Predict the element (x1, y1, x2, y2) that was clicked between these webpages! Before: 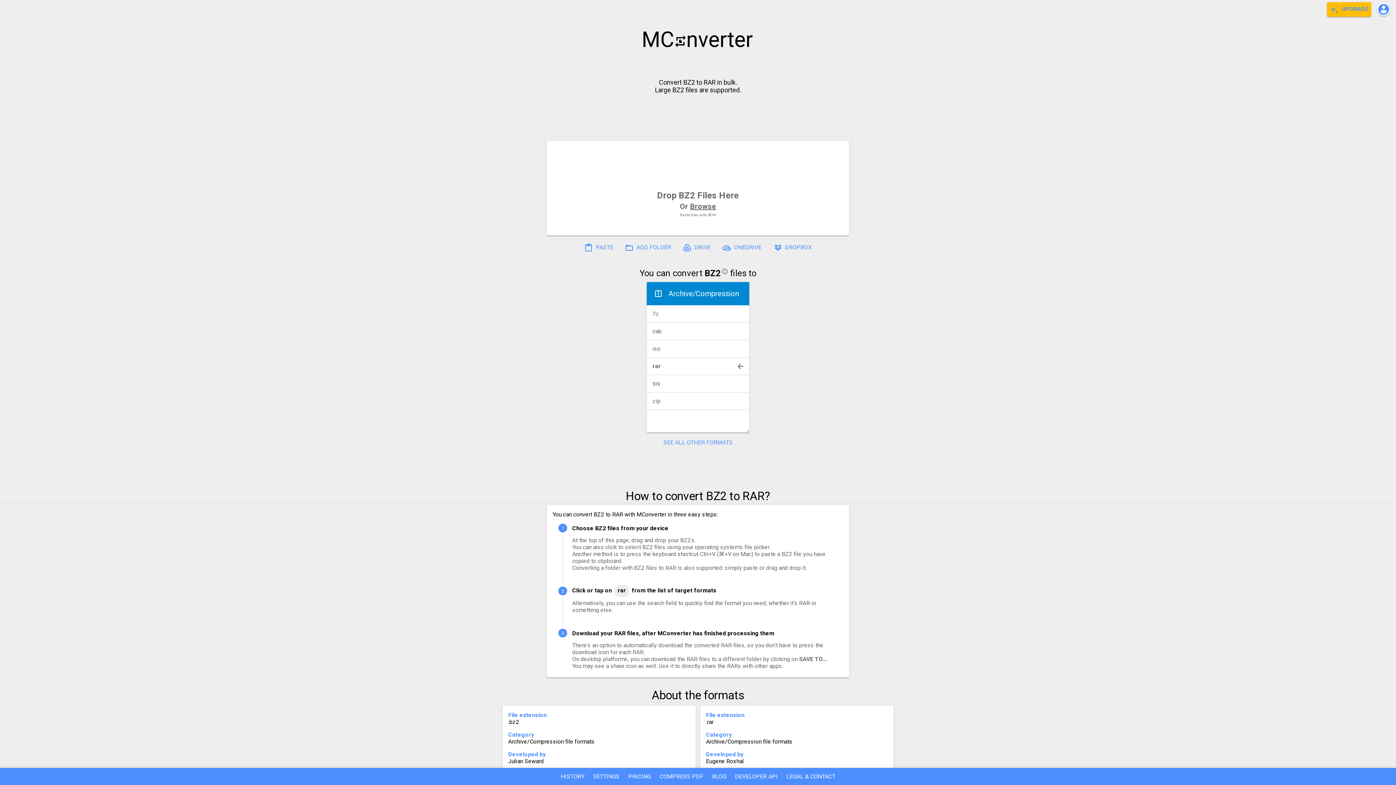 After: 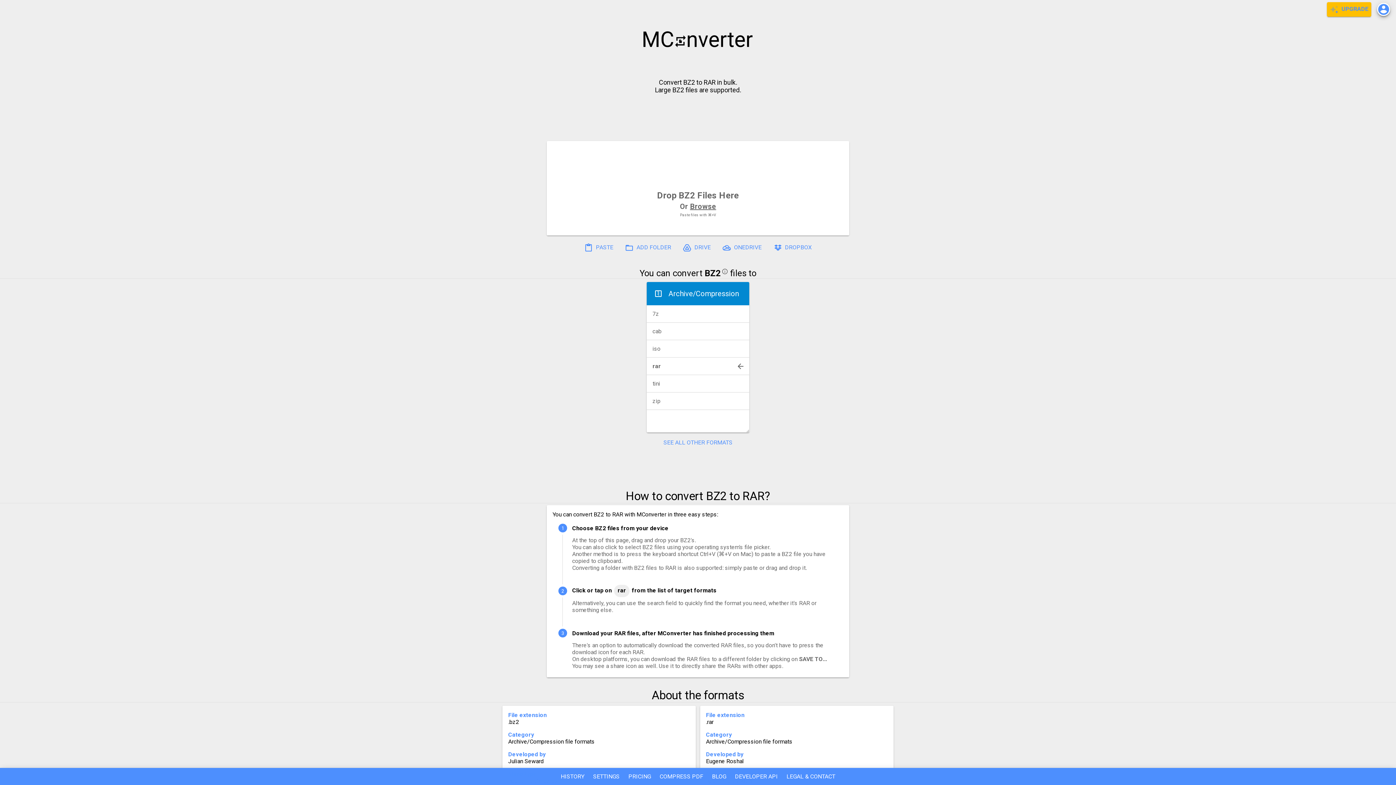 Action: bbox: (1377, 2, 1390, 16)